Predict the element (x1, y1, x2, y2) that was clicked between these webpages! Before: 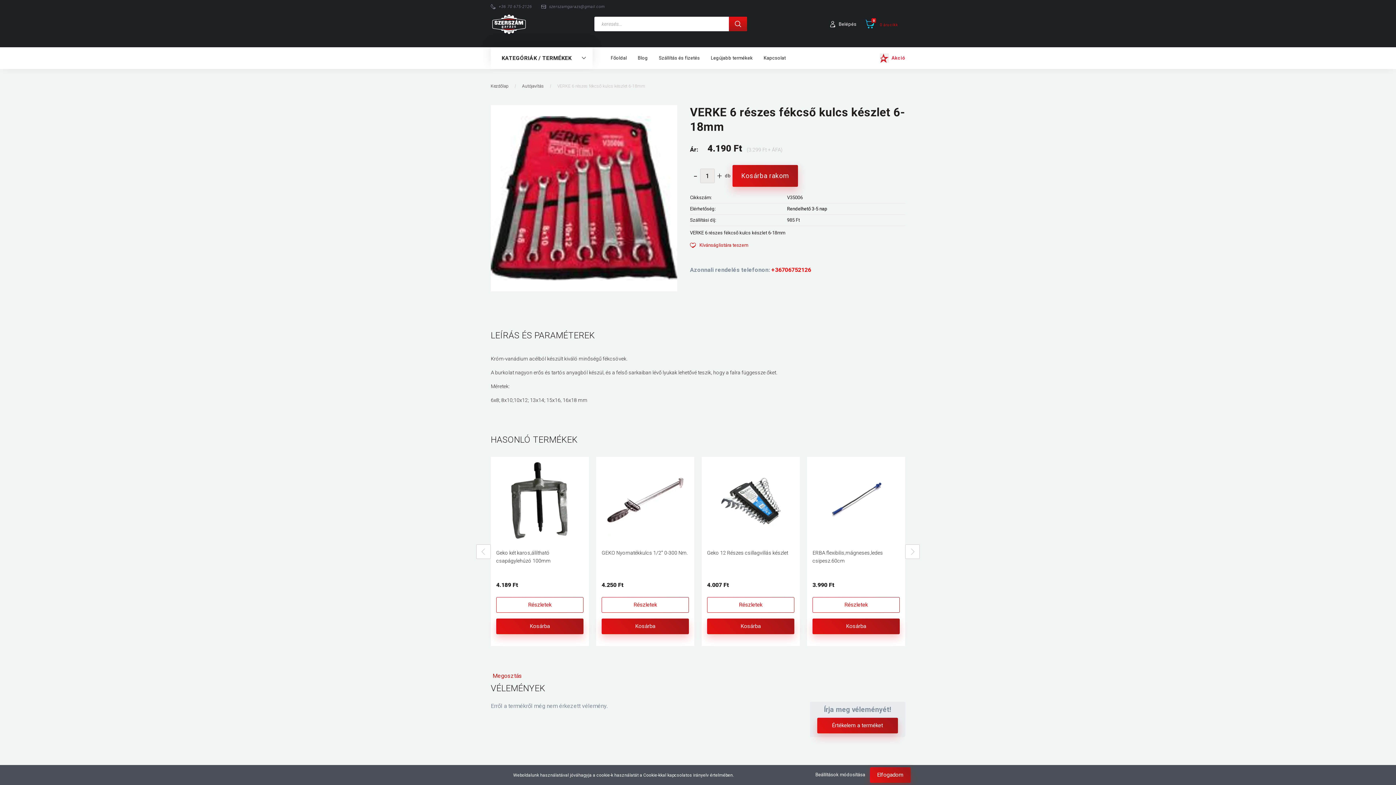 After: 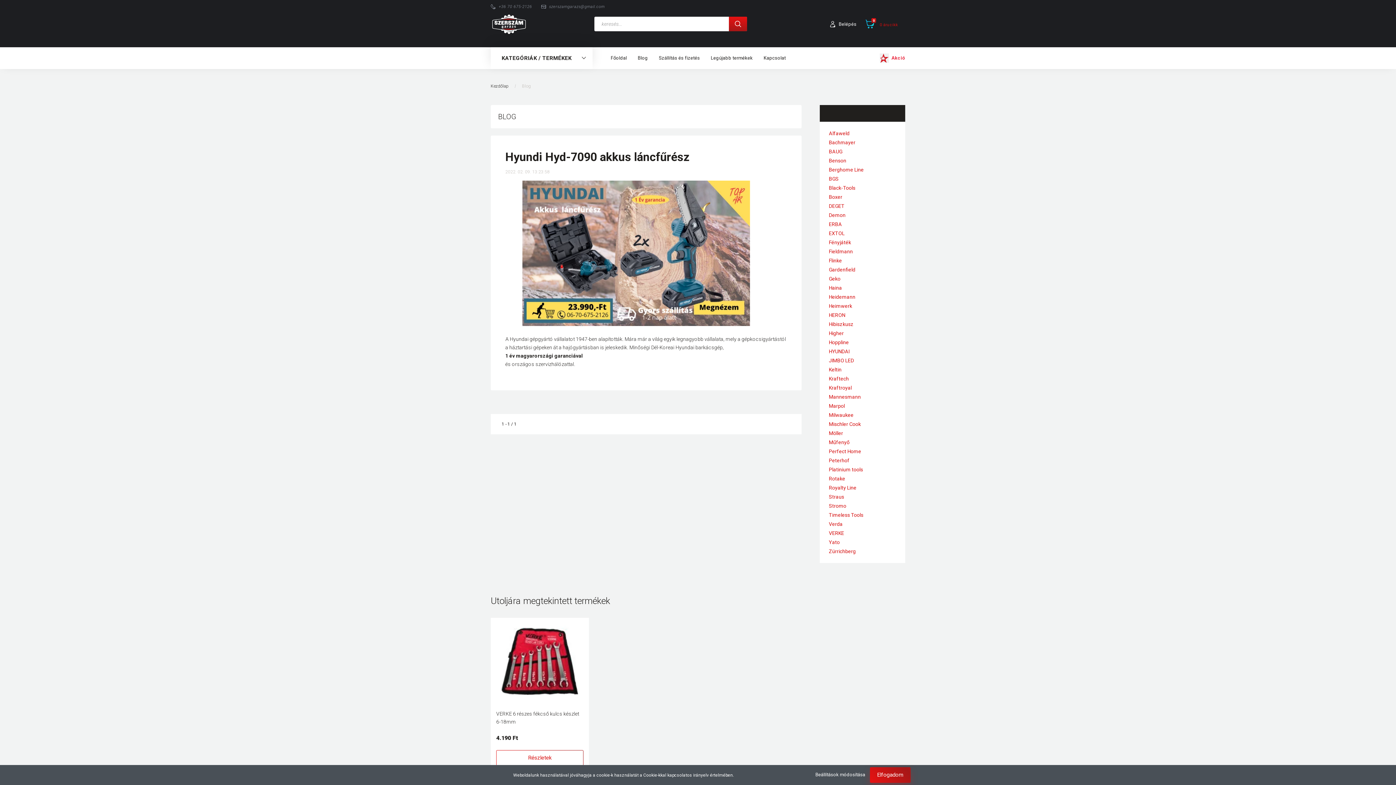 Action: bbox: (632, 47, 653, 69) label: Blog